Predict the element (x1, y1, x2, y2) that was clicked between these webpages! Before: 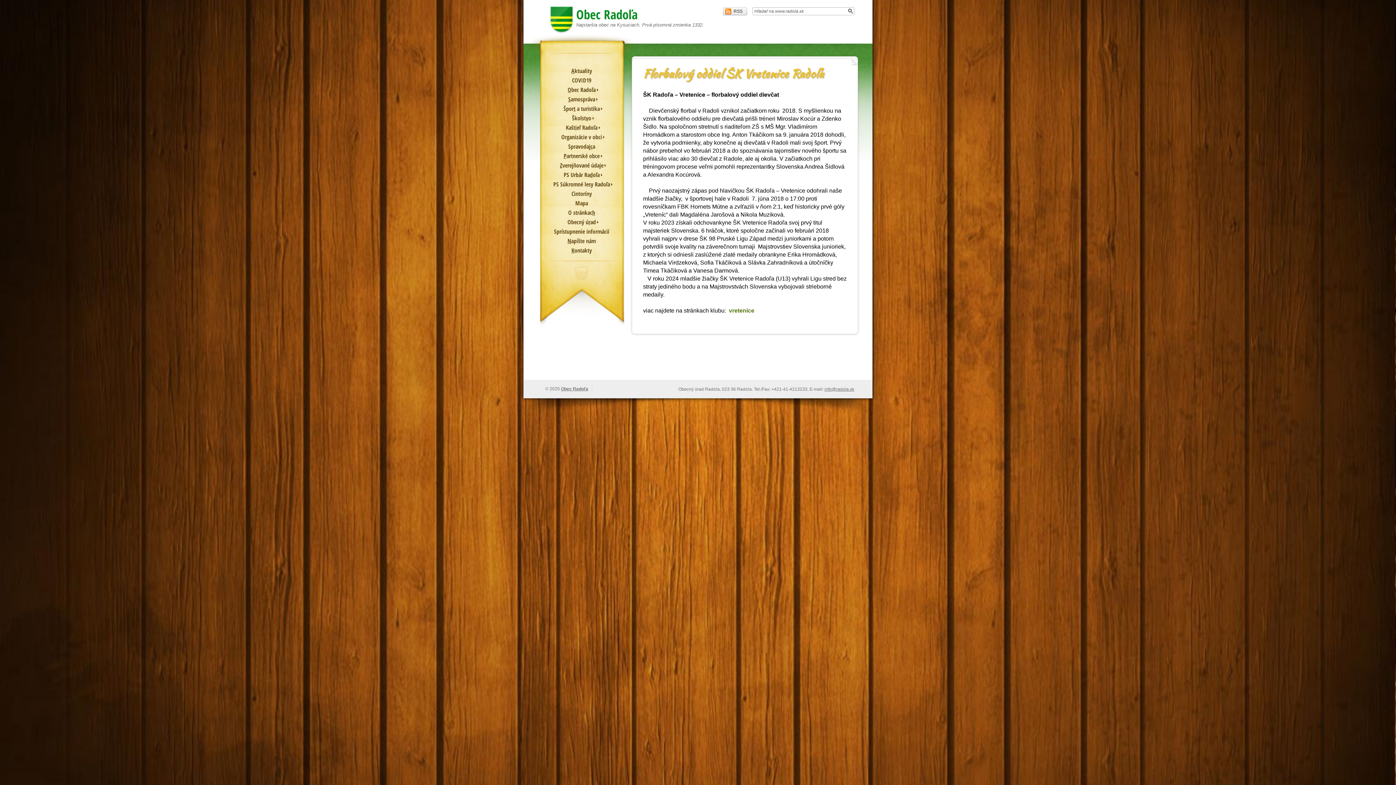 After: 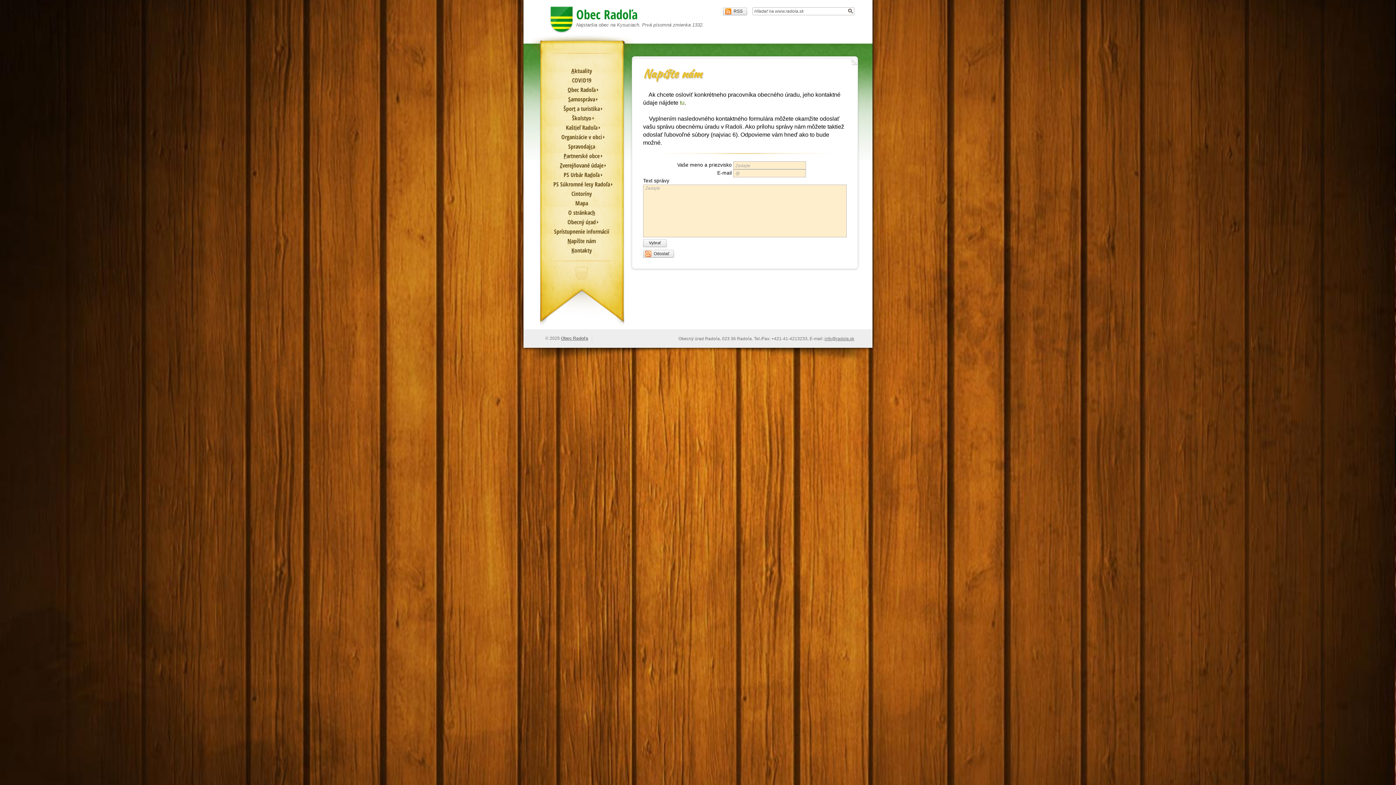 Action: bbox: (540, 236, 623, 245) label: Napíšte nám